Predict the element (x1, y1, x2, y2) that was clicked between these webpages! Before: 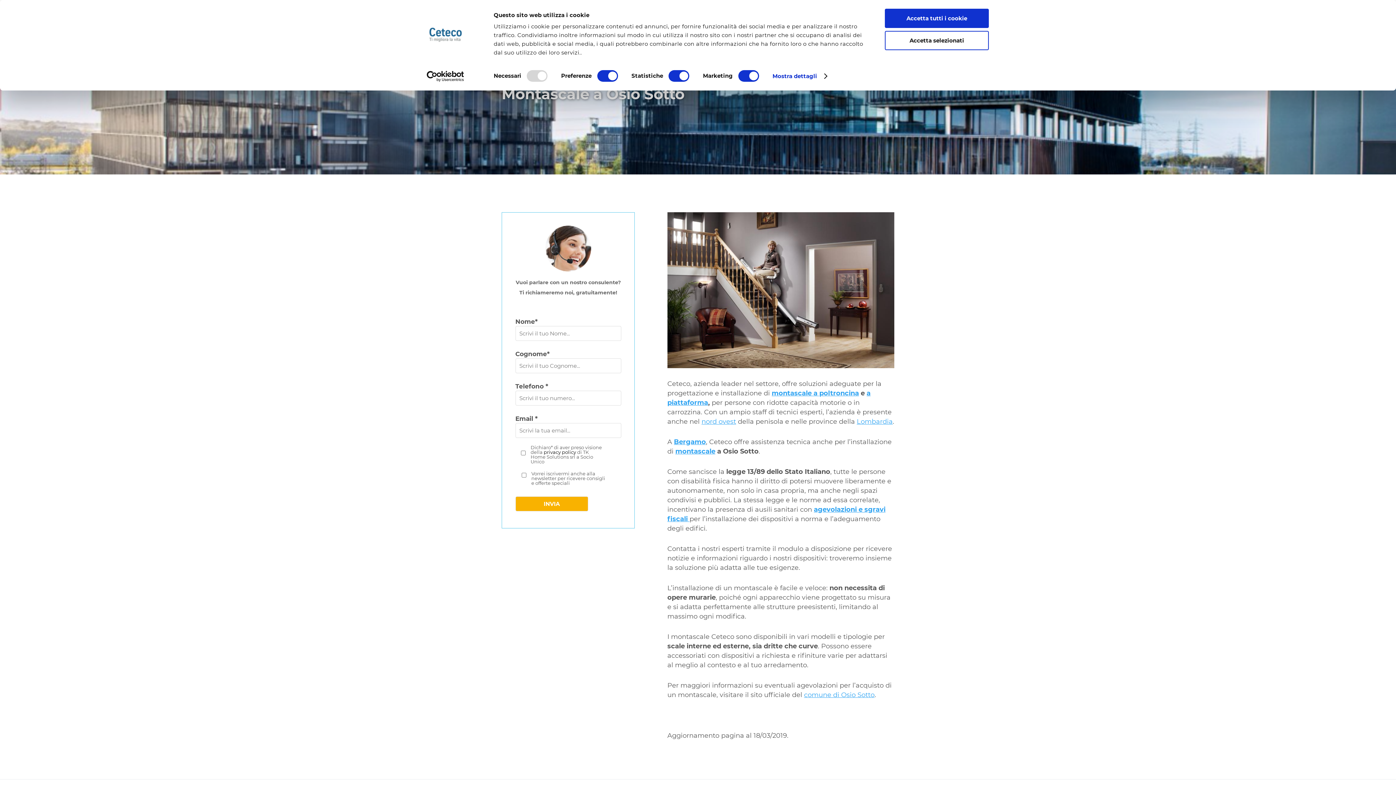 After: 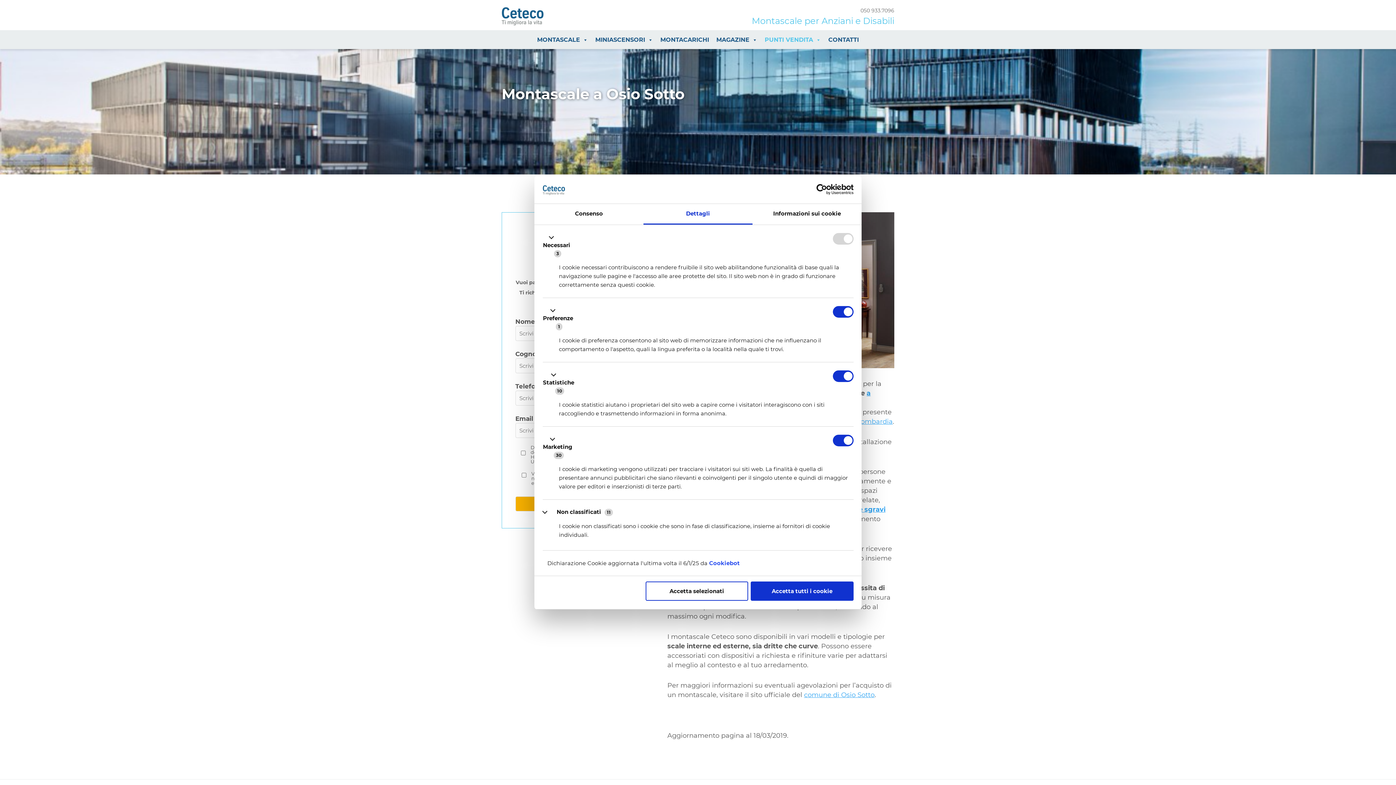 Action: bbox: (772, 70, 826, 81) label: Mostra dettagli